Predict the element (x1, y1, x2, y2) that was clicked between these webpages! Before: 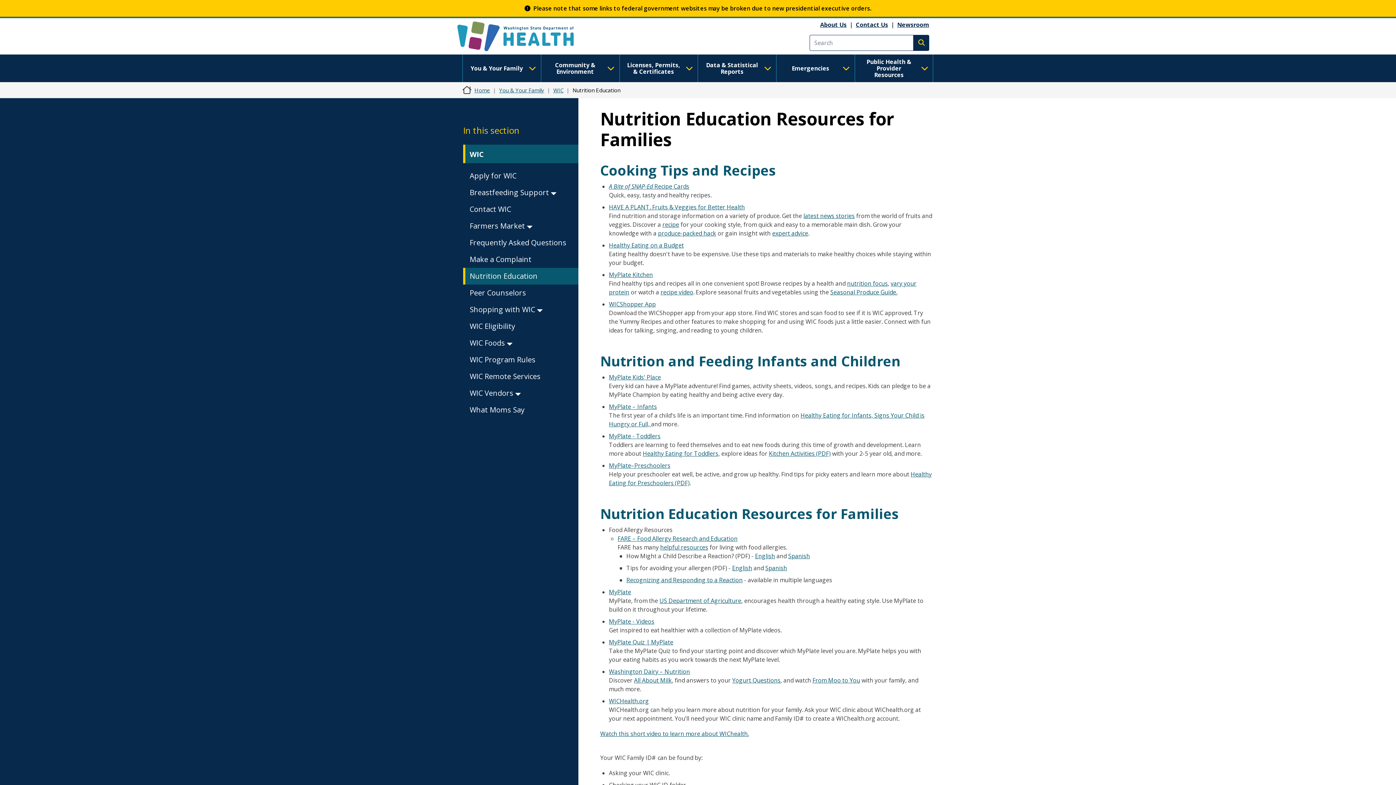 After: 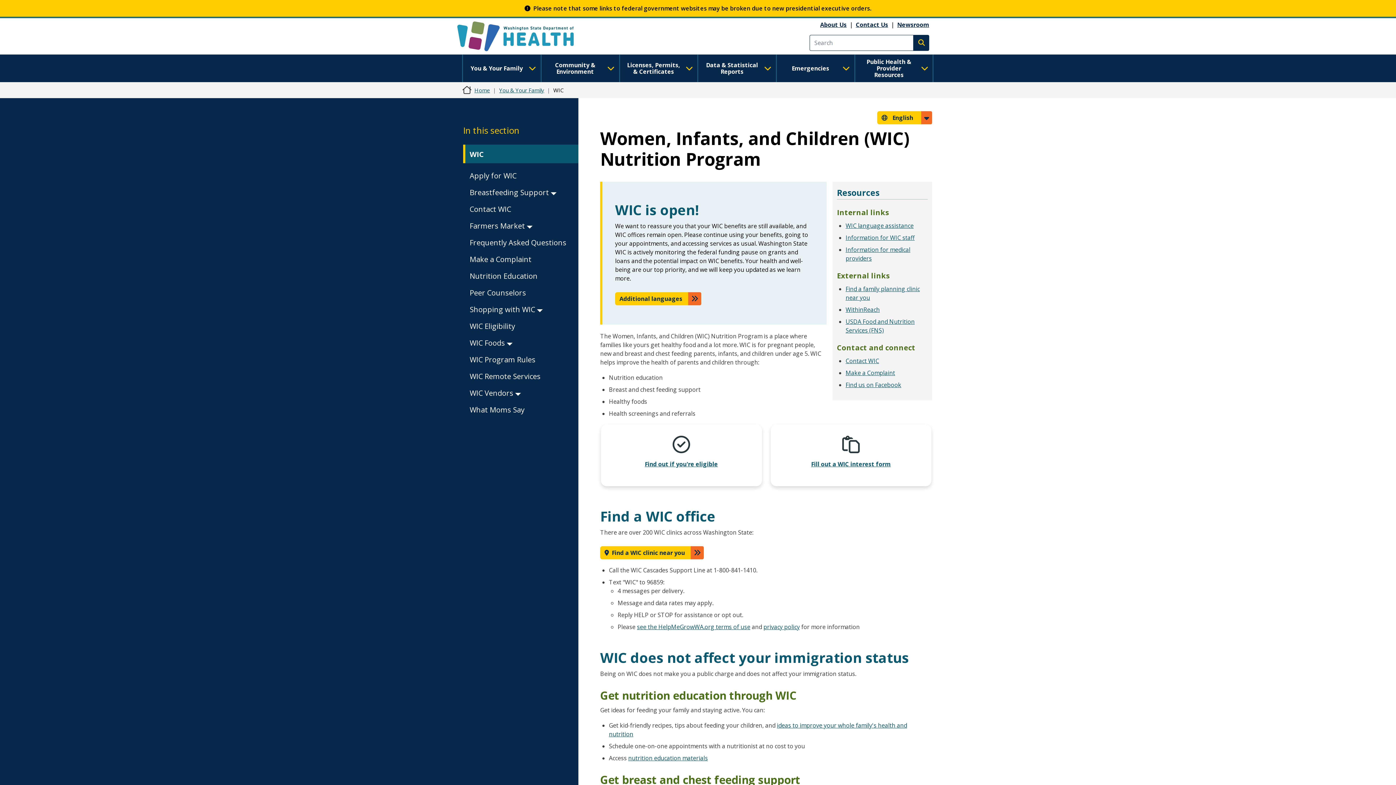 Action: bbox: (469, 149, 487, 159) label: WIC